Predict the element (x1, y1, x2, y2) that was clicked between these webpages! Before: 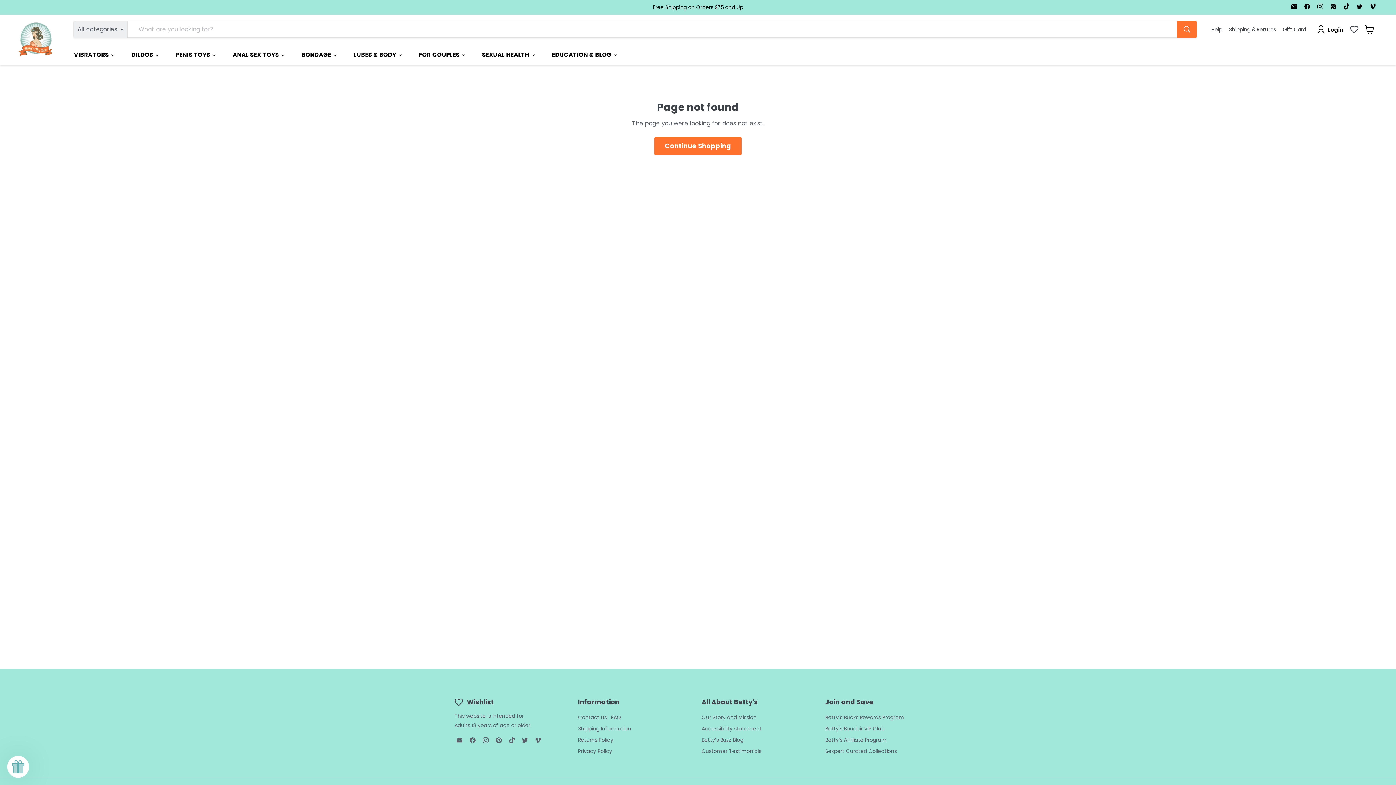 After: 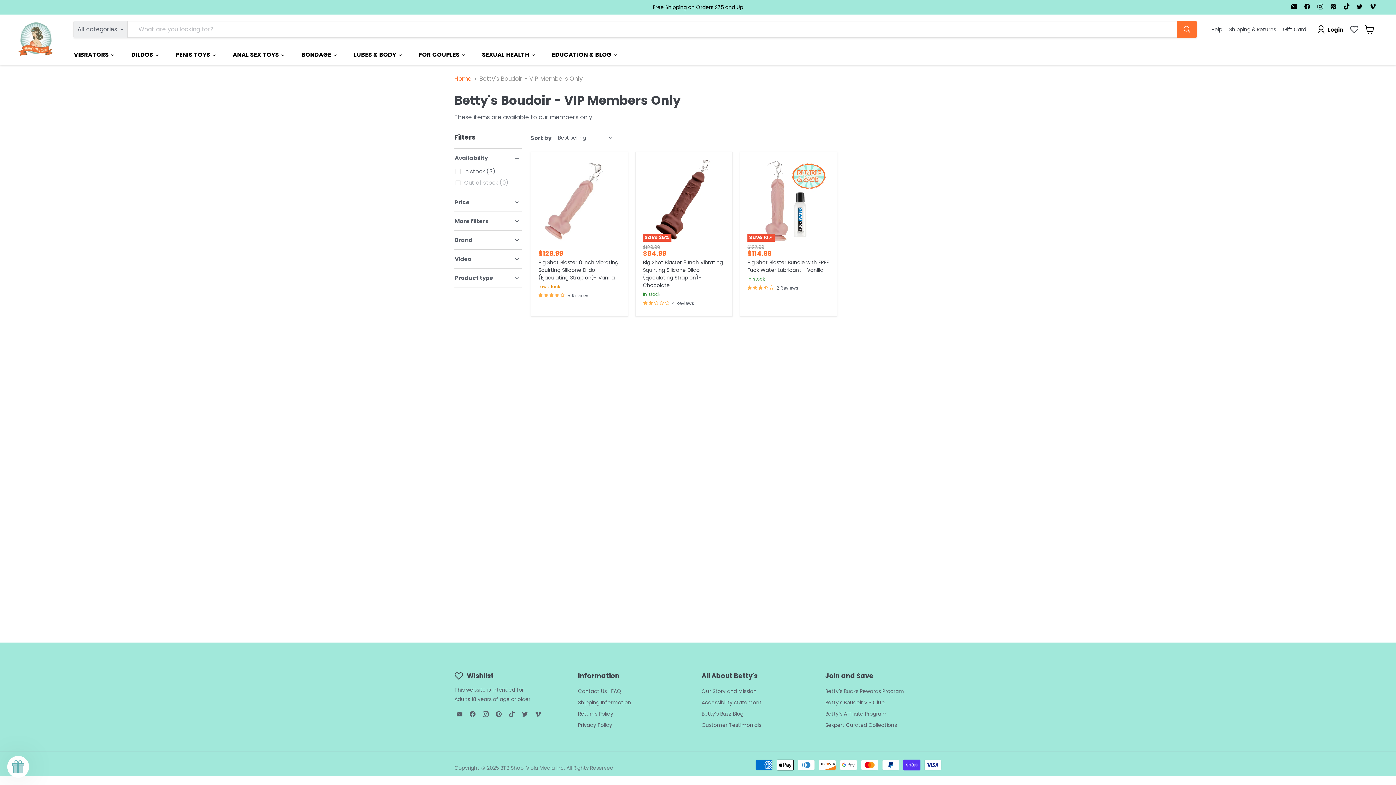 Action: label: Betty's Boudoir VIP Club bbox: (825, 725, 884, 732)